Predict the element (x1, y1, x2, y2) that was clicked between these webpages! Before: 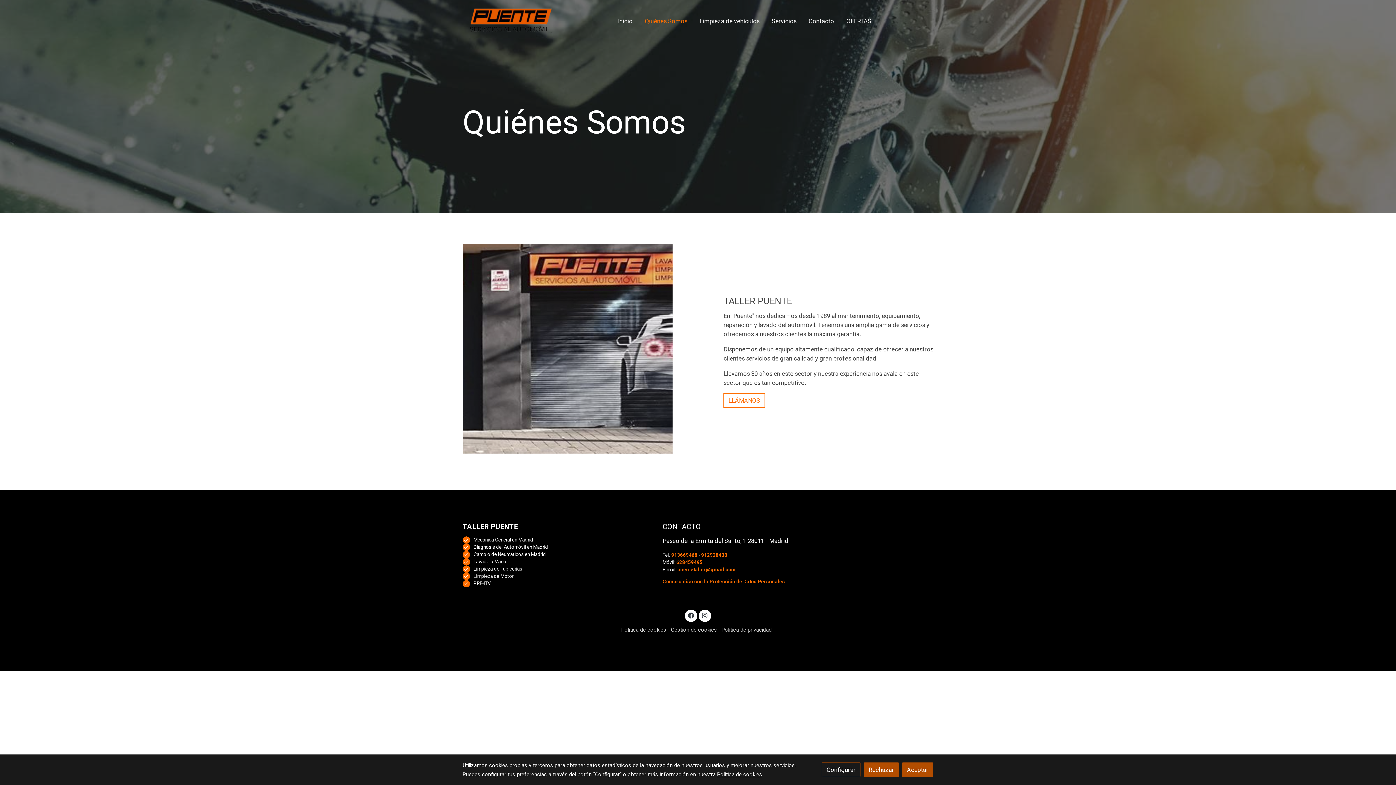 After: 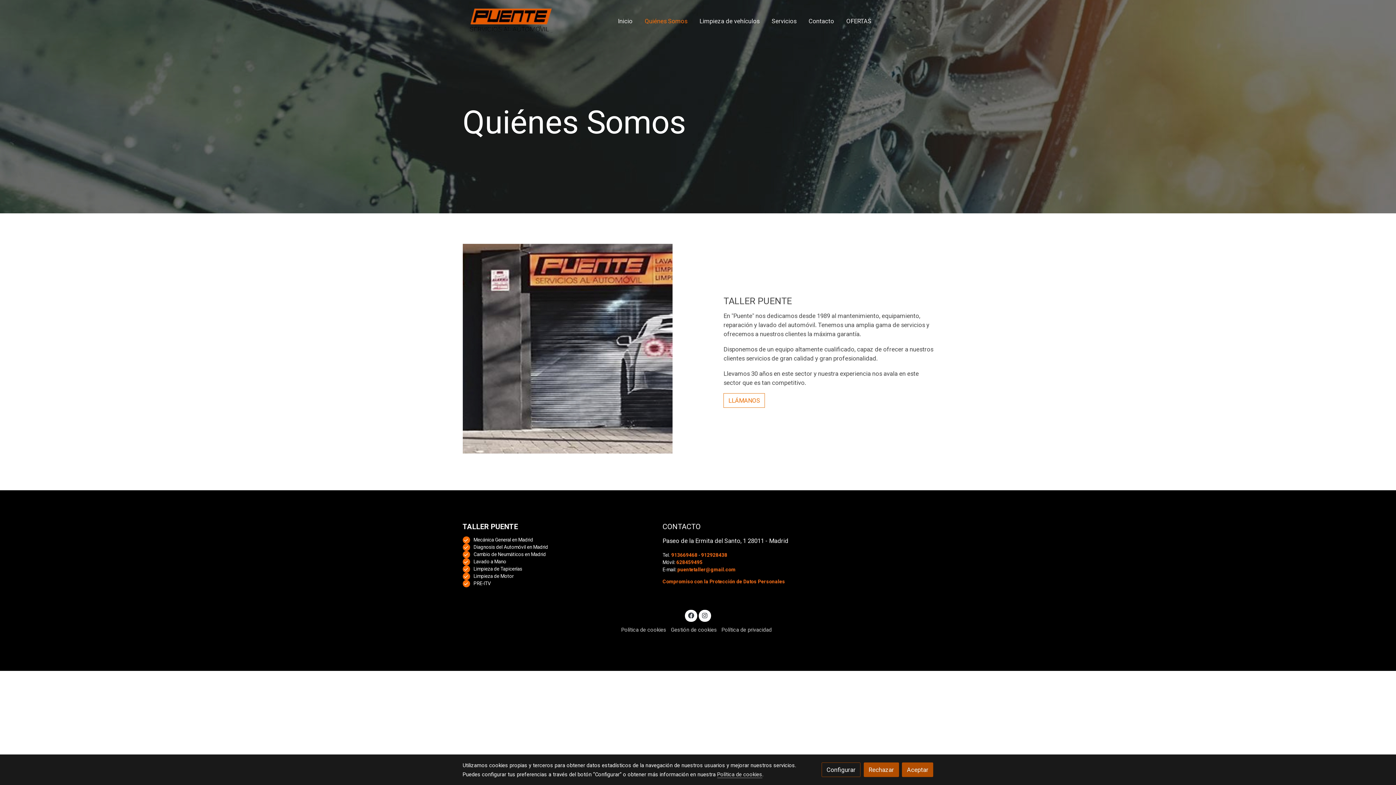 Action: bbox: (717, 771, 762, 778) label: Política de cookies